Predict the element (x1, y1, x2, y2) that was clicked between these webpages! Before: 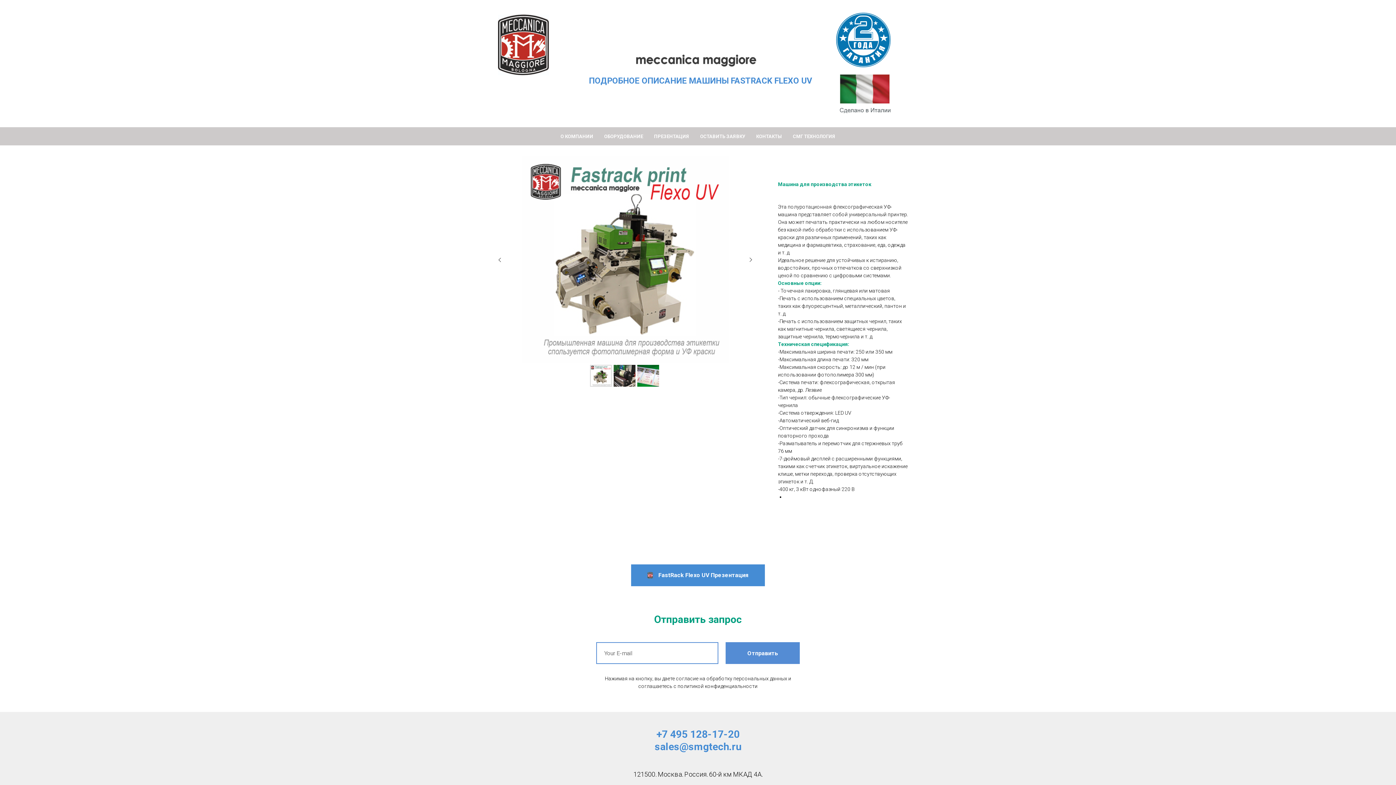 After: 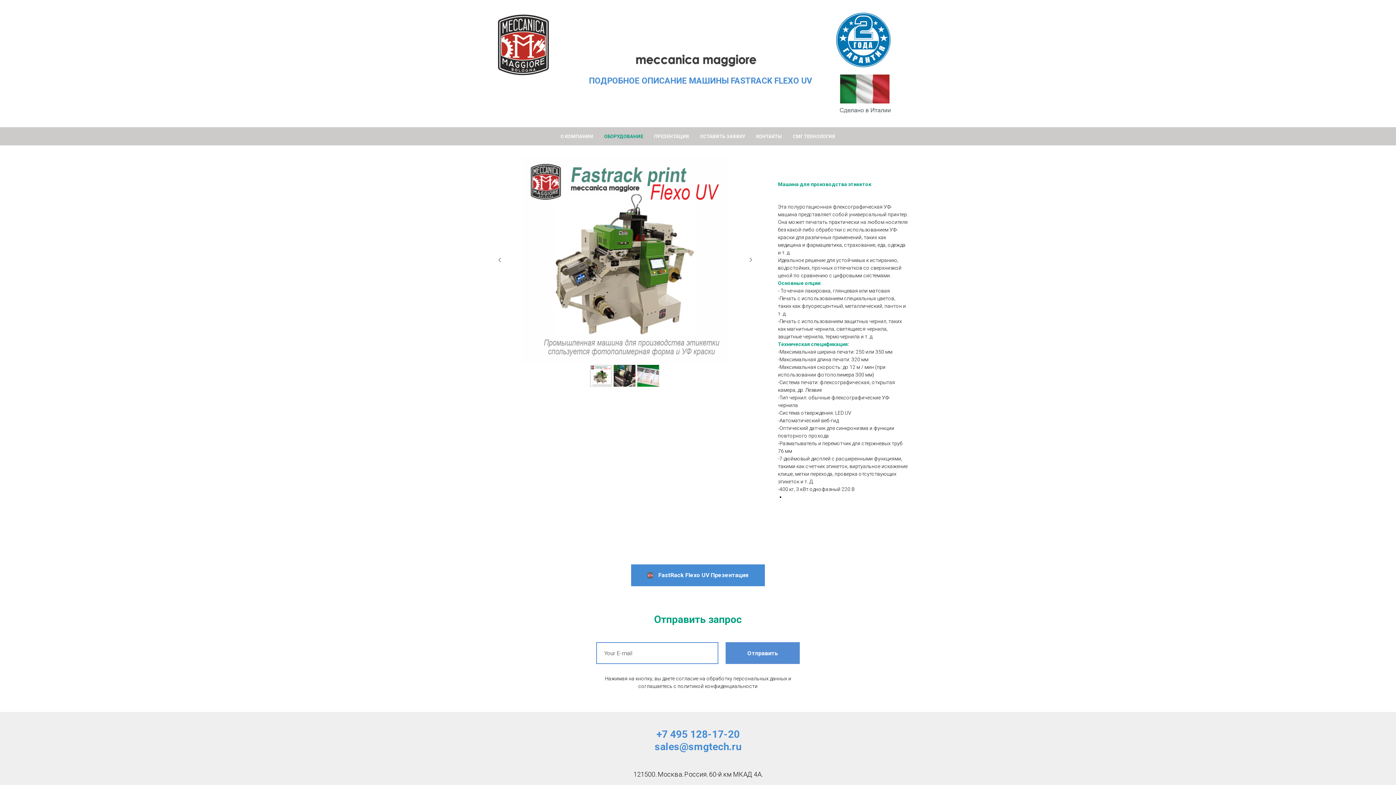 Action: label: ОБОРУДОВАНИЕ bbox: (604, 133, 643, 139)